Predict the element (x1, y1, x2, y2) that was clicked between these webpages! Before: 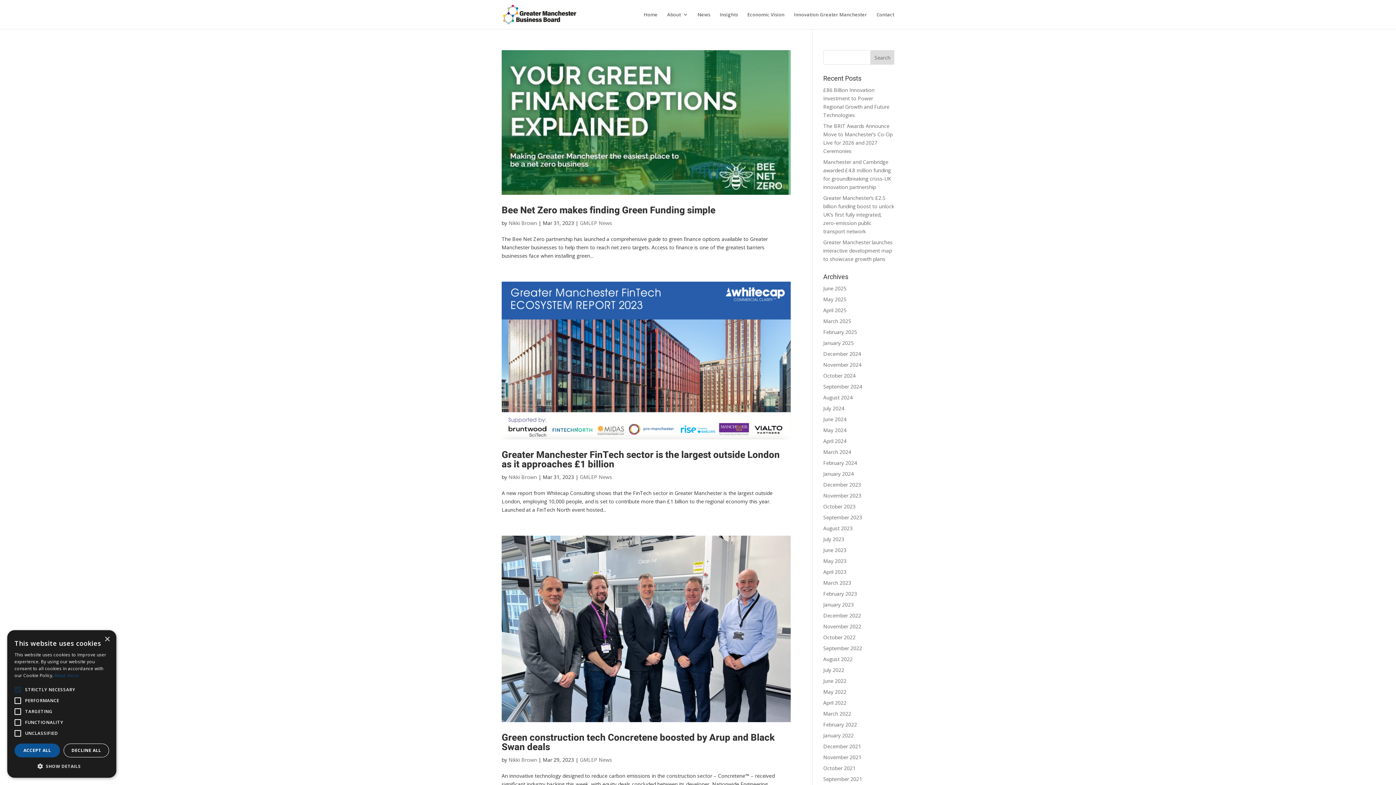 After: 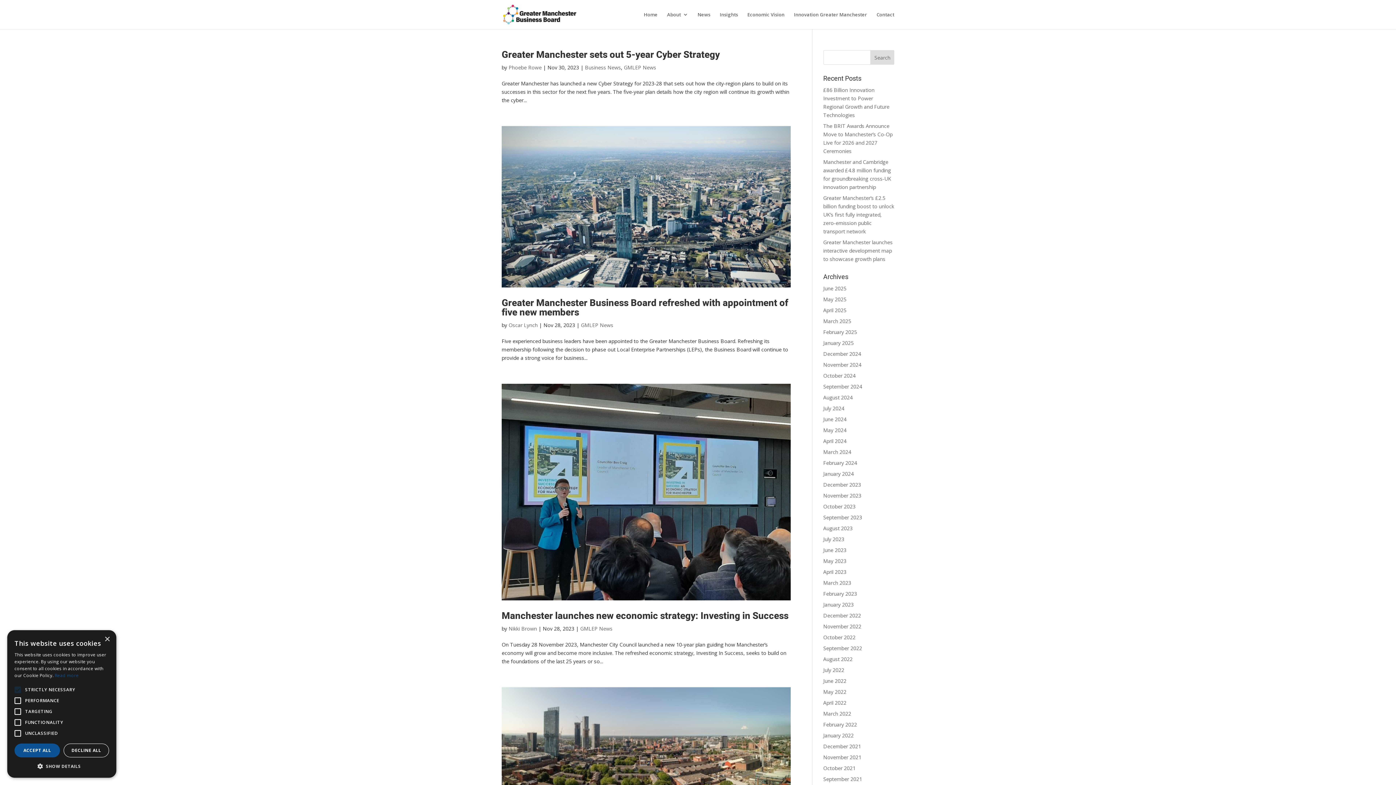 Action: bbox: (823, 492, 861, 499) label: November 2023